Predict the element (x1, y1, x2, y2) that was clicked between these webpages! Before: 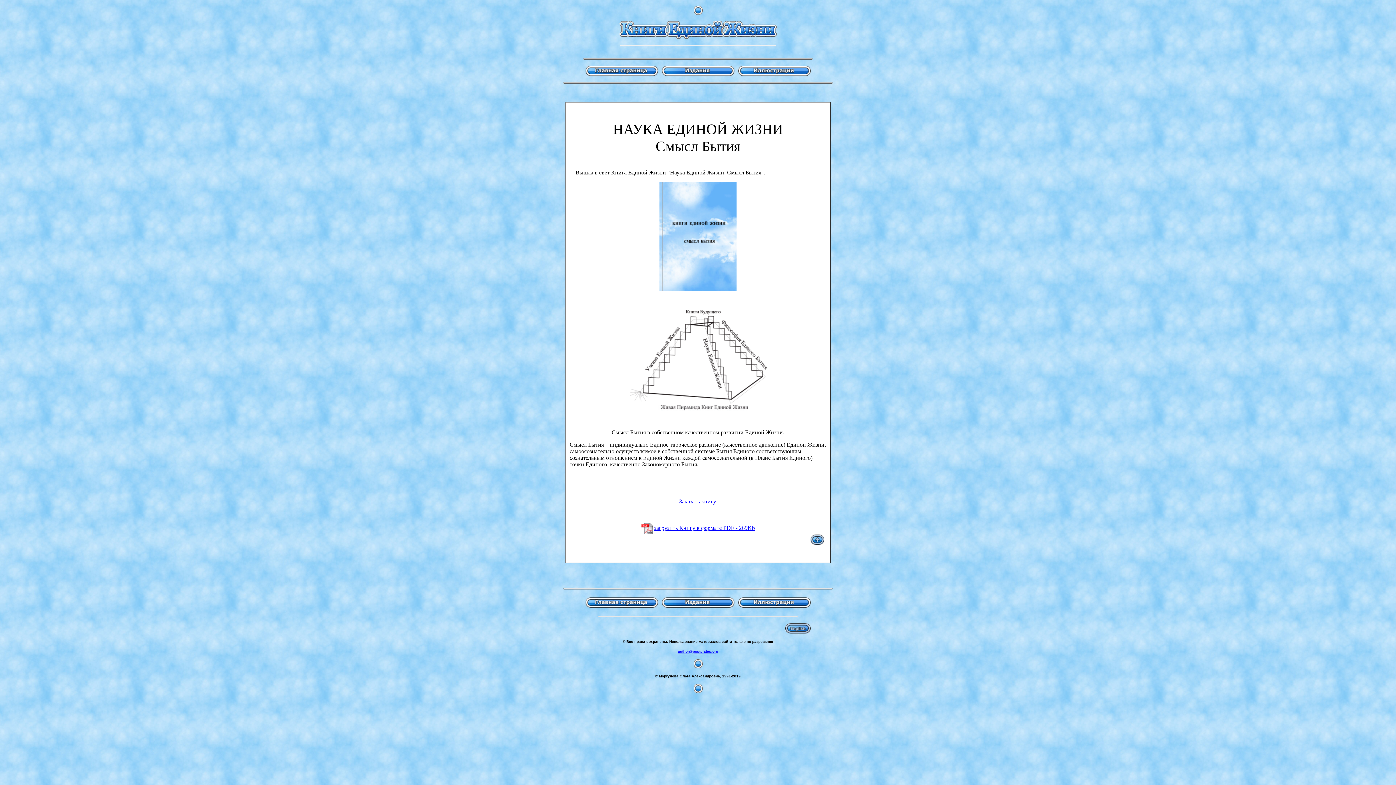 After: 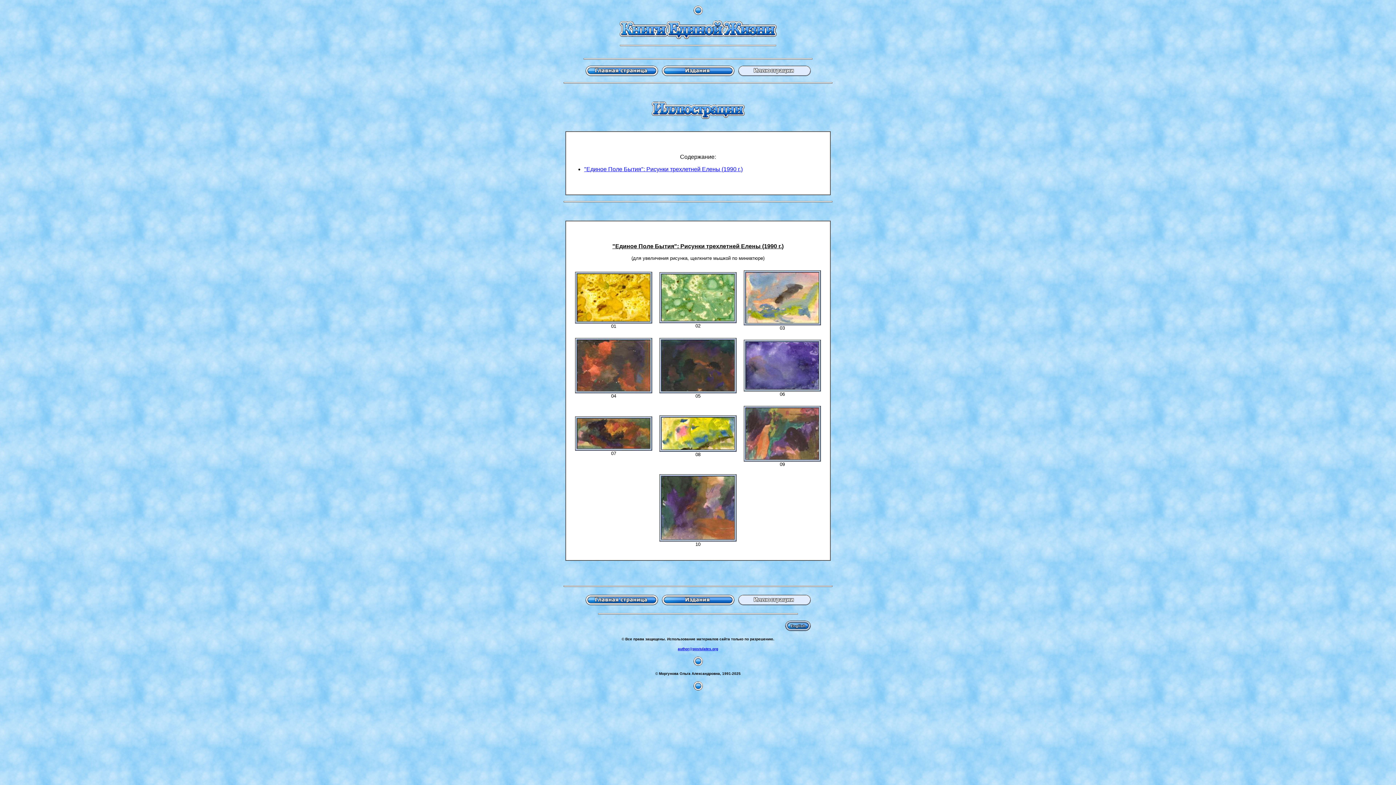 Action: bbox: (738, 603, 811, 609)